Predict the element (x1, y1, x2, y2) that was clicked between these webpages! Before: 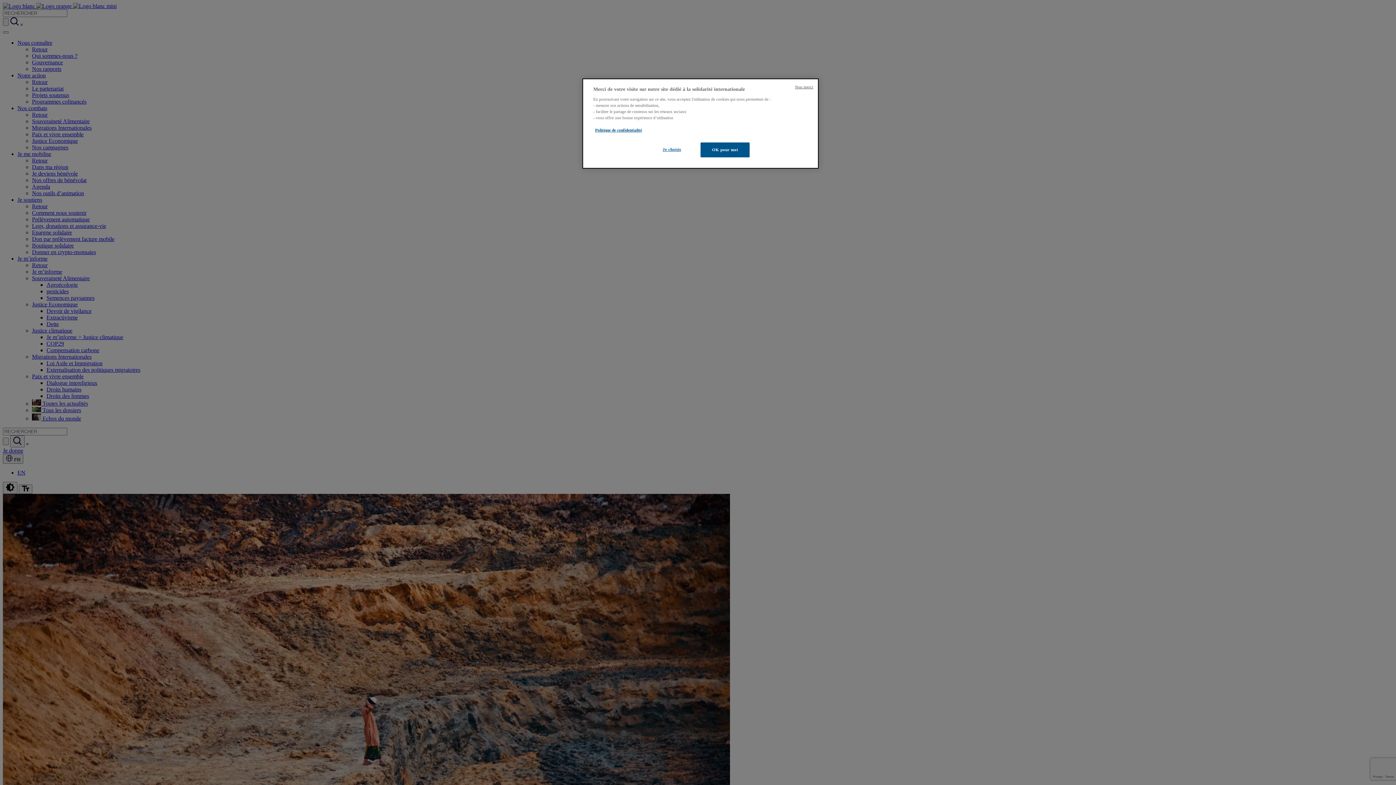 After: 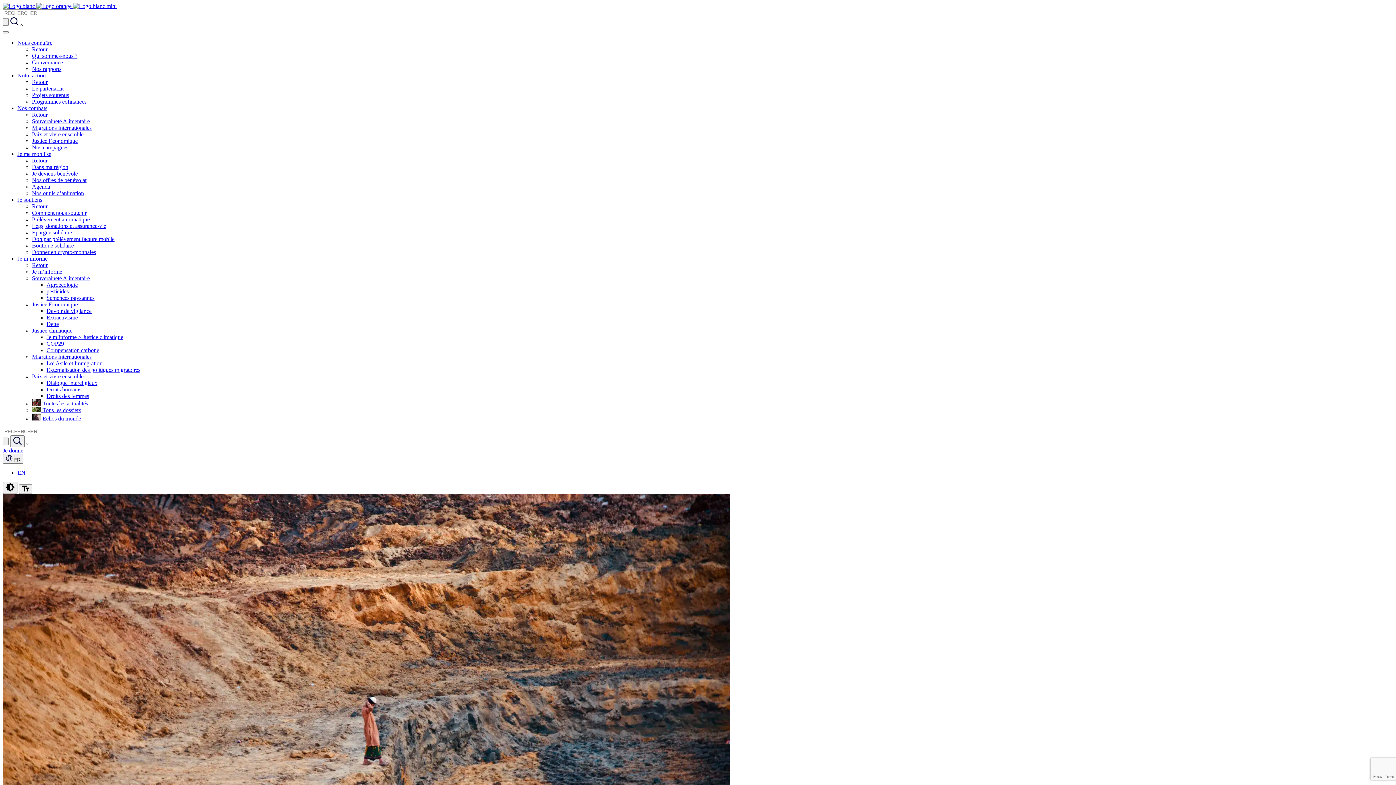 Action: bbox: (700, 142, 749, 157) label: OK pour moi